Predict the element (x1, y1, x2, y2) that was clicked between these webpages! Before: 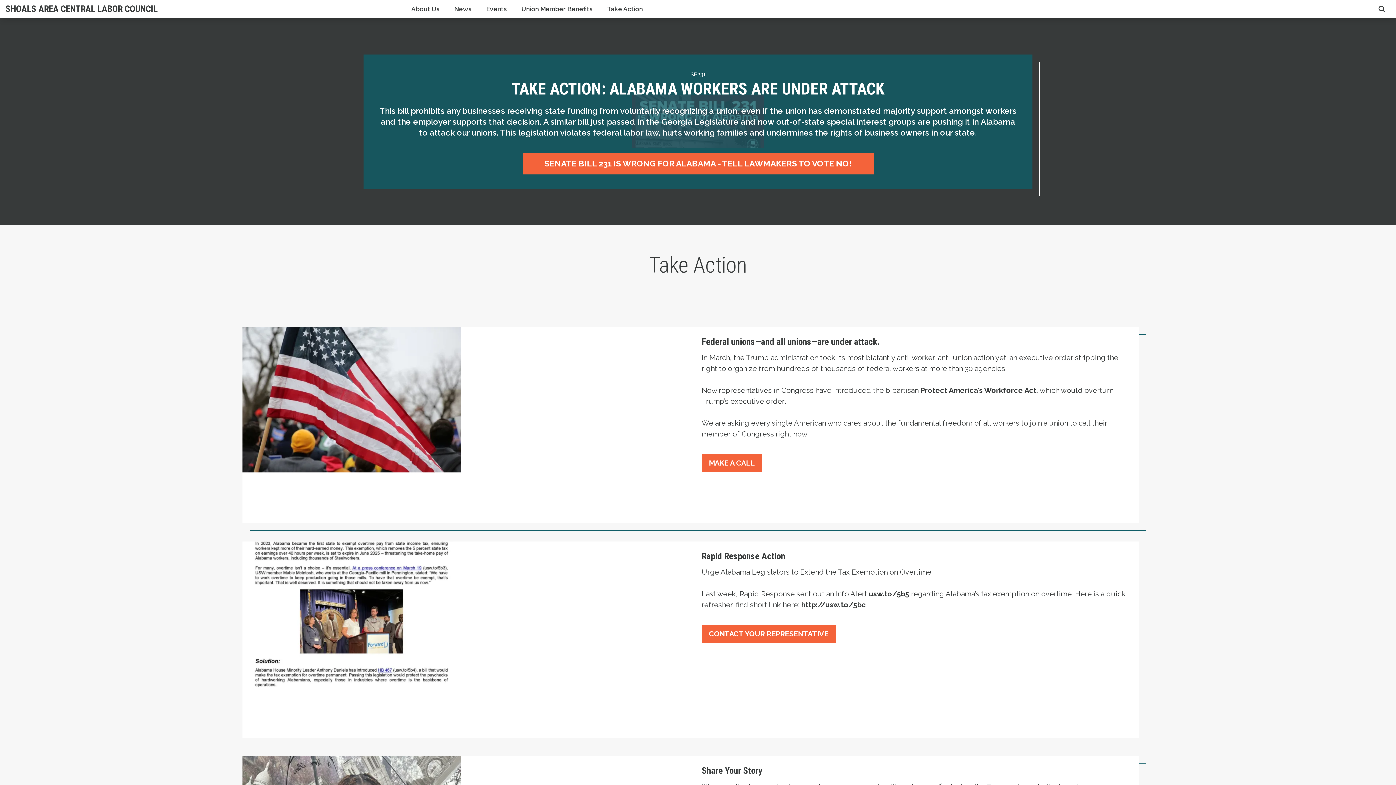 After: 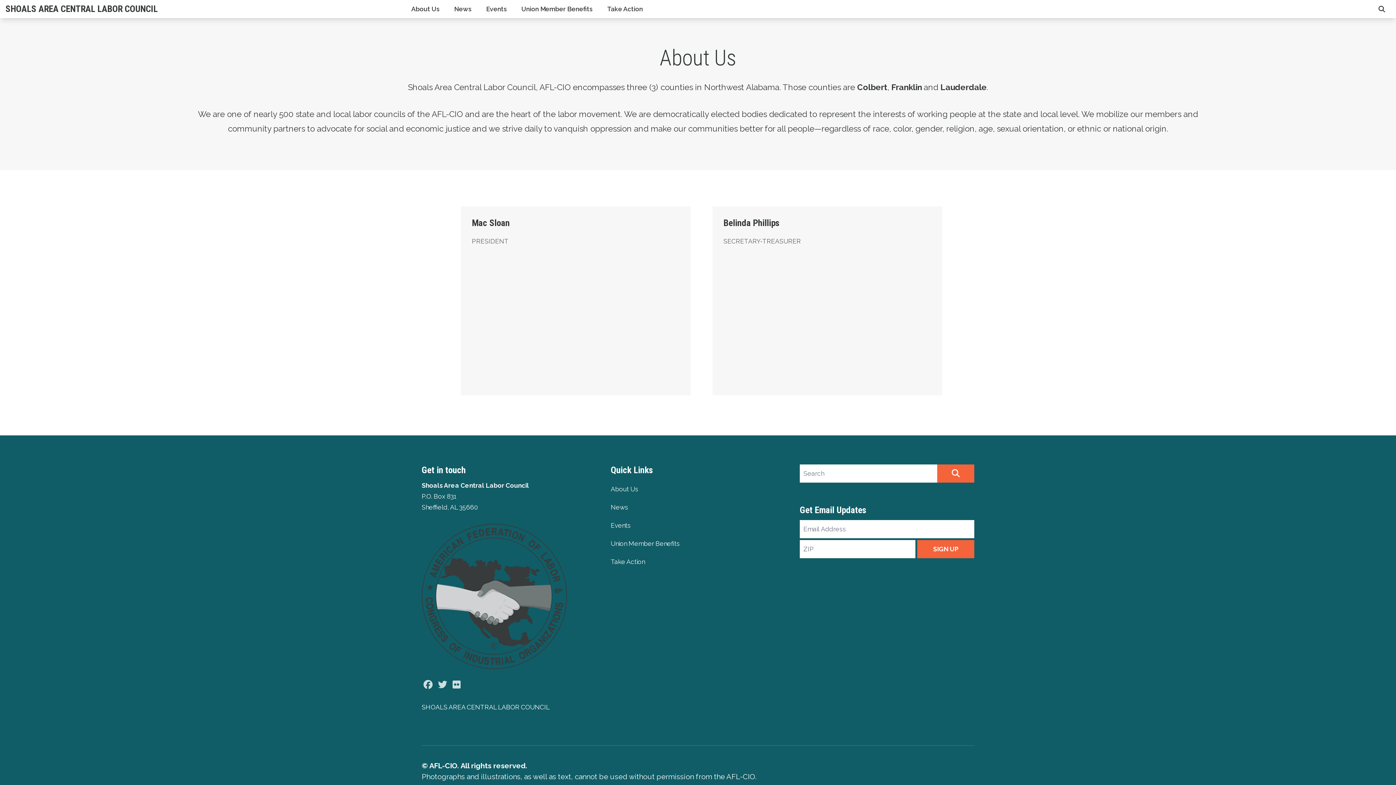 Action: label: About Us bbox: (404, 0, 447, 18)